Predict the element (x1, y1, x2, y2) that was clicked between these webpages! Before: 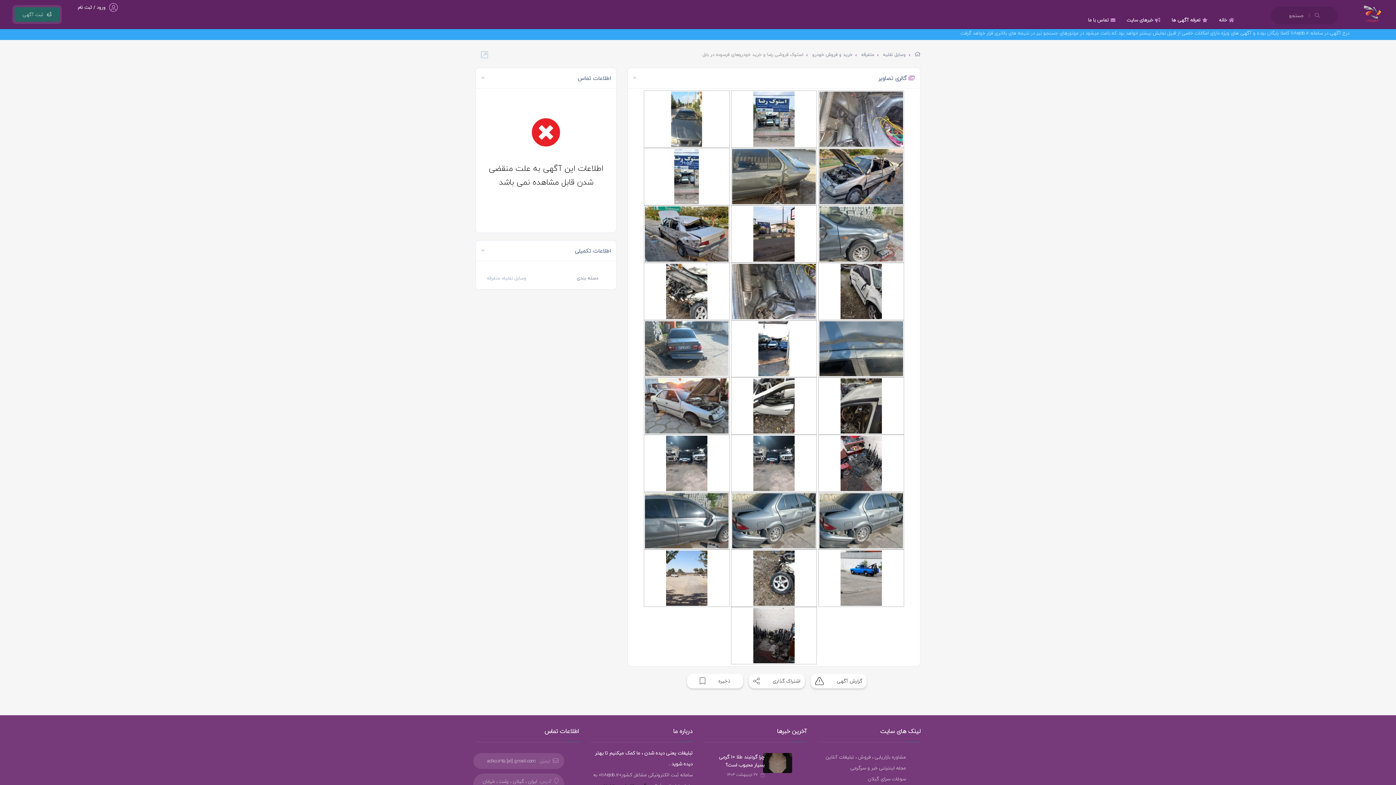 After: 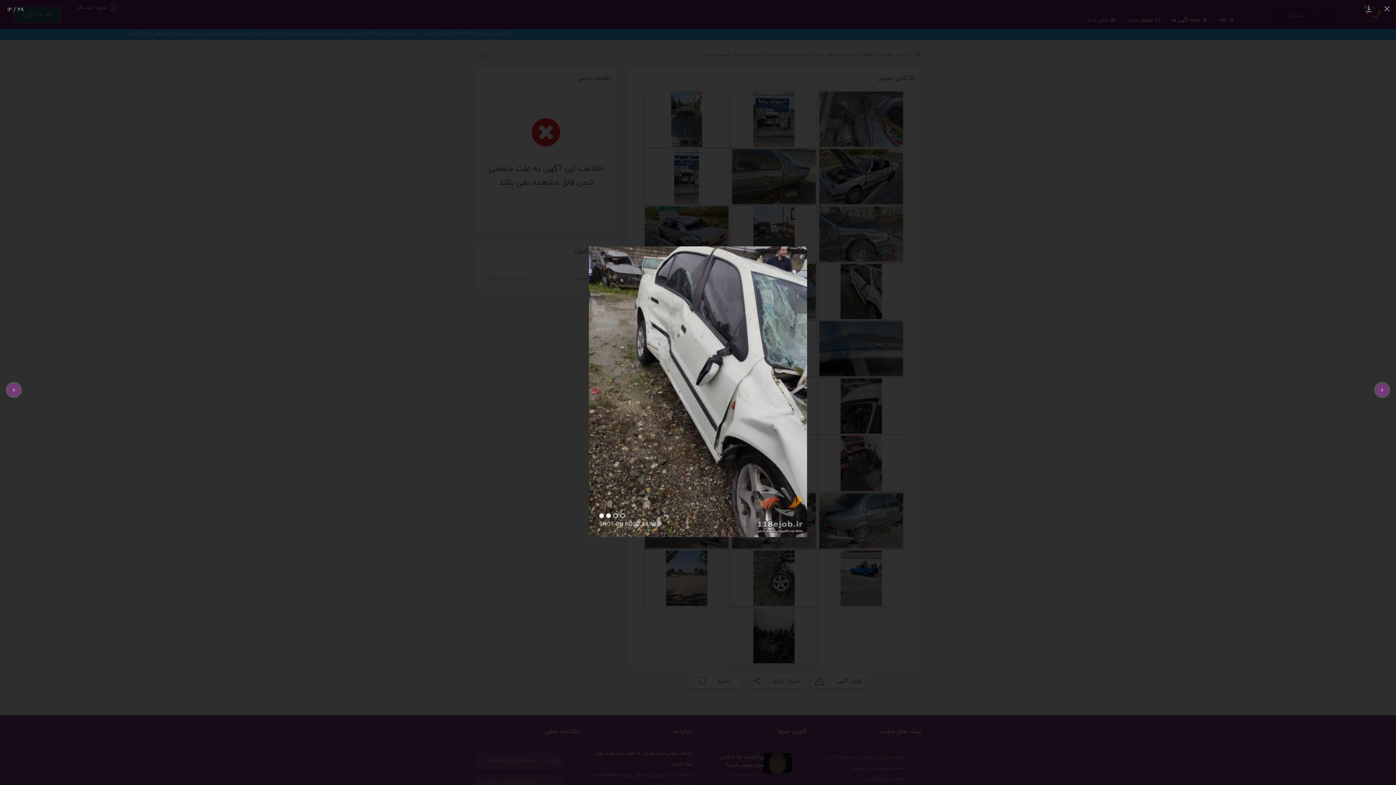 Action: bbox: (818, 262, 904, 320)